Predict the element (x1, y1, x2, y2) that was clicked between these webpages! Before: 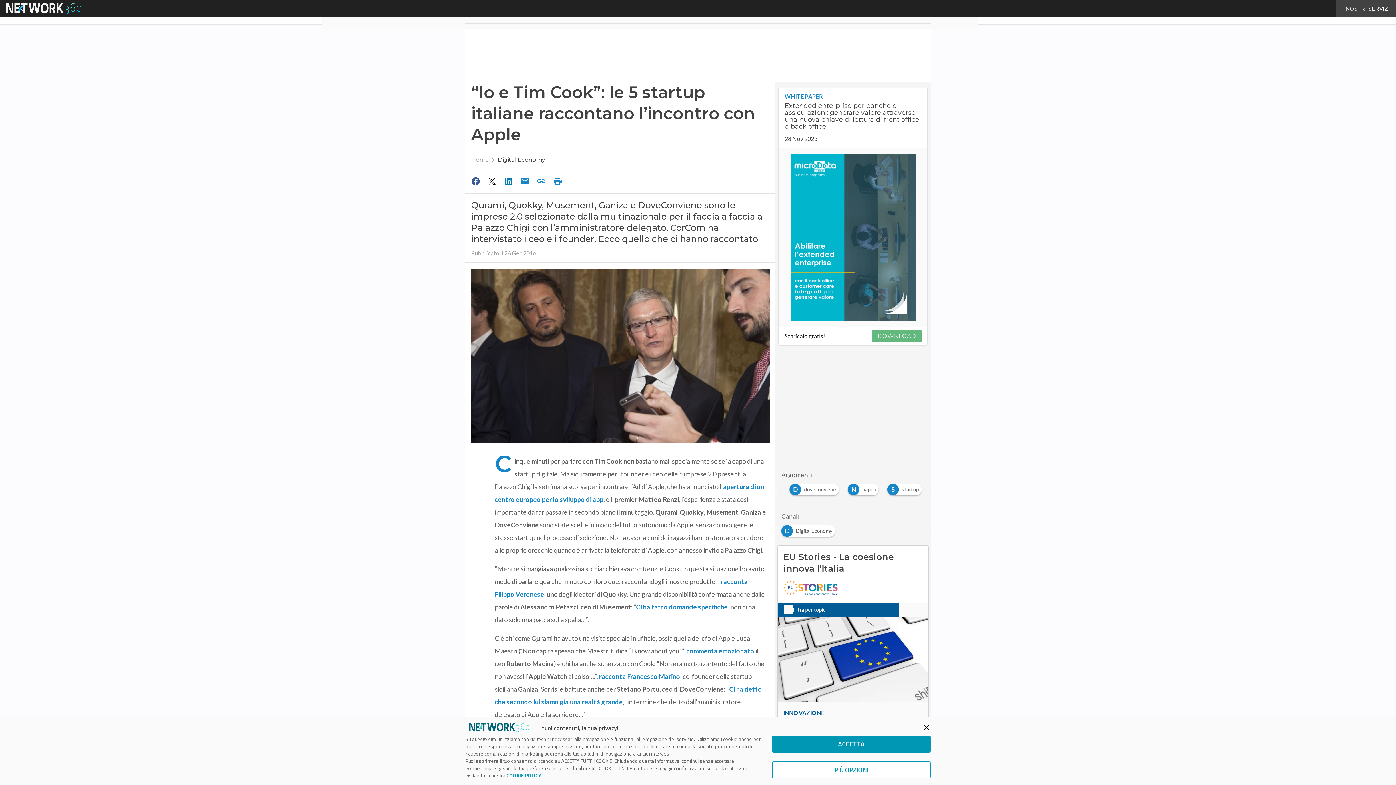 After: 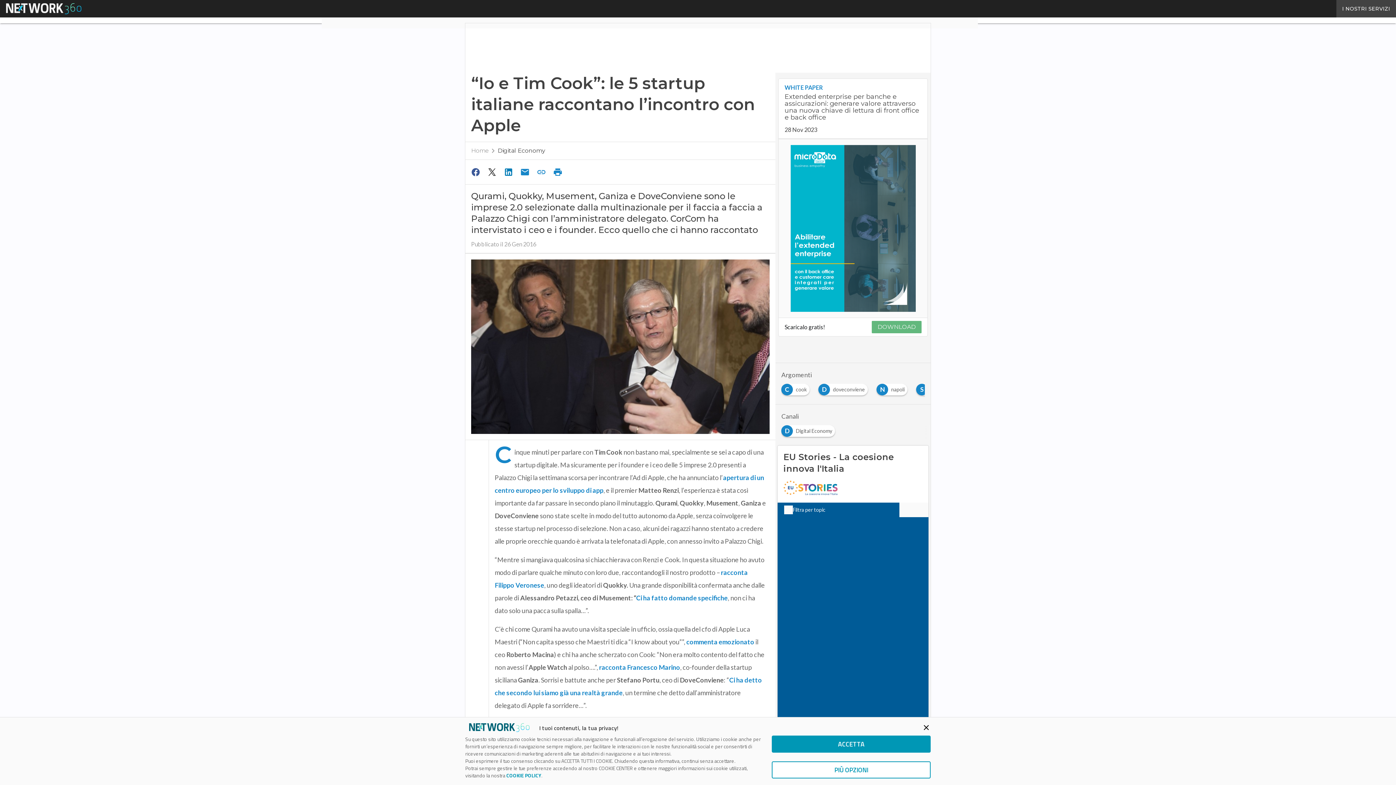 Action: bbox: (871, 330, 921, 342) label: DOWNLOAD